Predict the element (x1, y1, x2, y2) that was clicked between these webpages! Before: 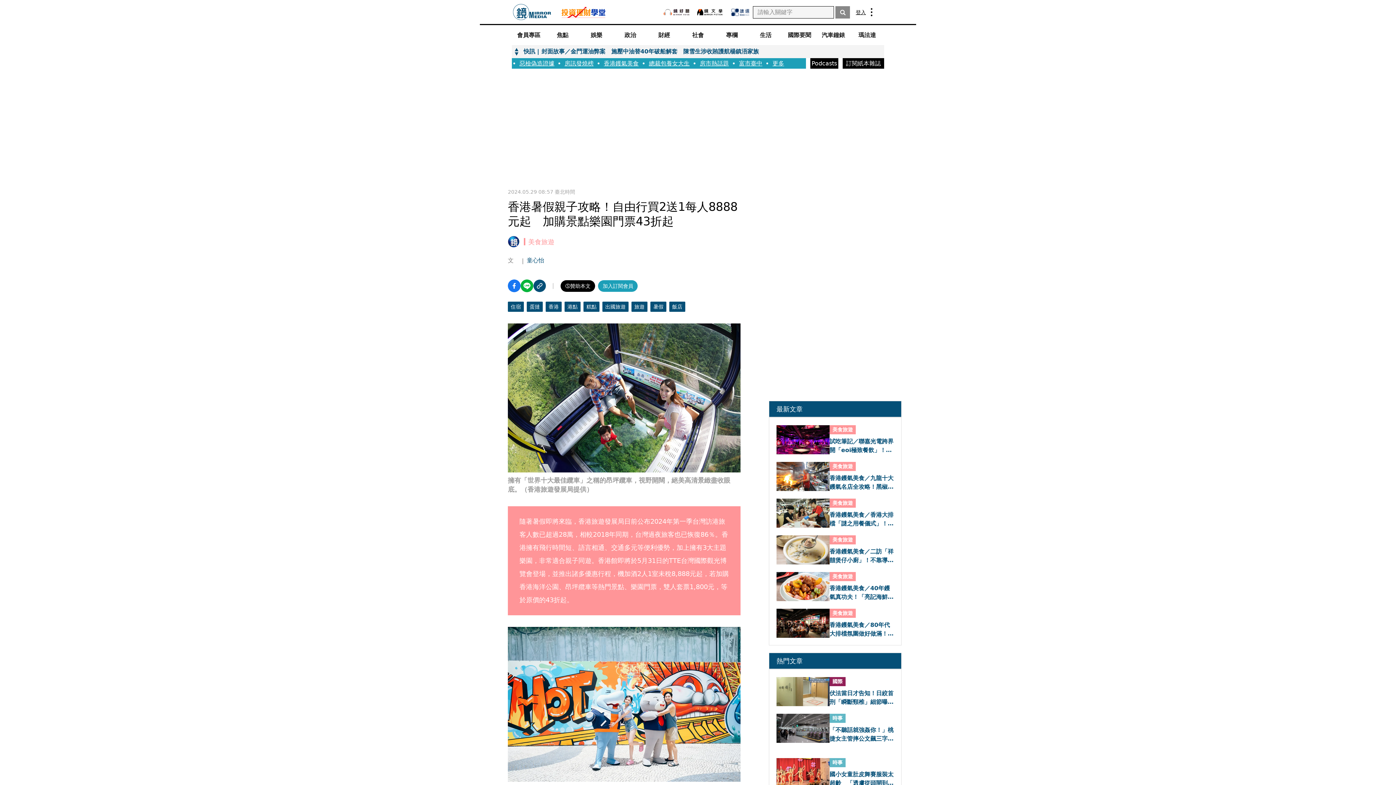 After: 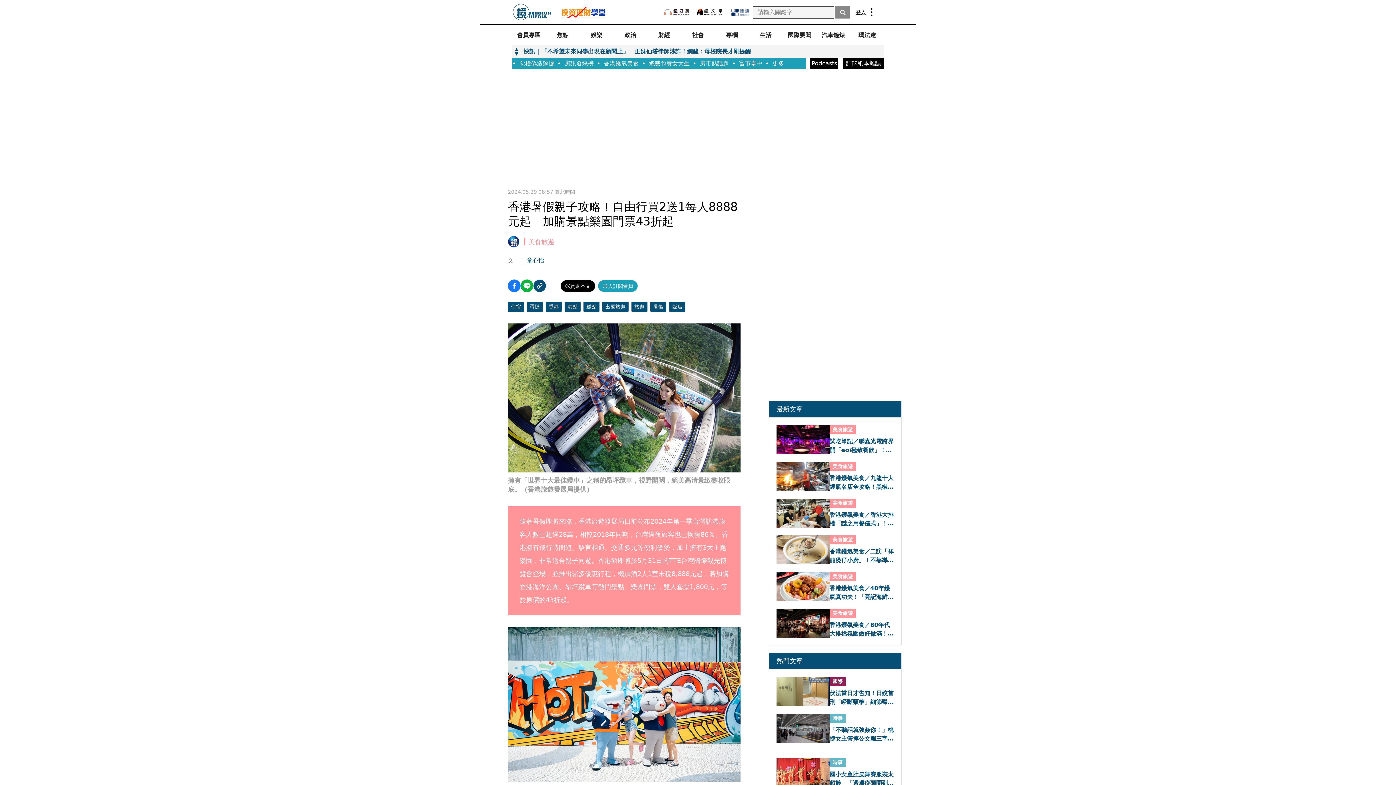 Action: label: 糕點 bbox: (583, 301, 599, 311)